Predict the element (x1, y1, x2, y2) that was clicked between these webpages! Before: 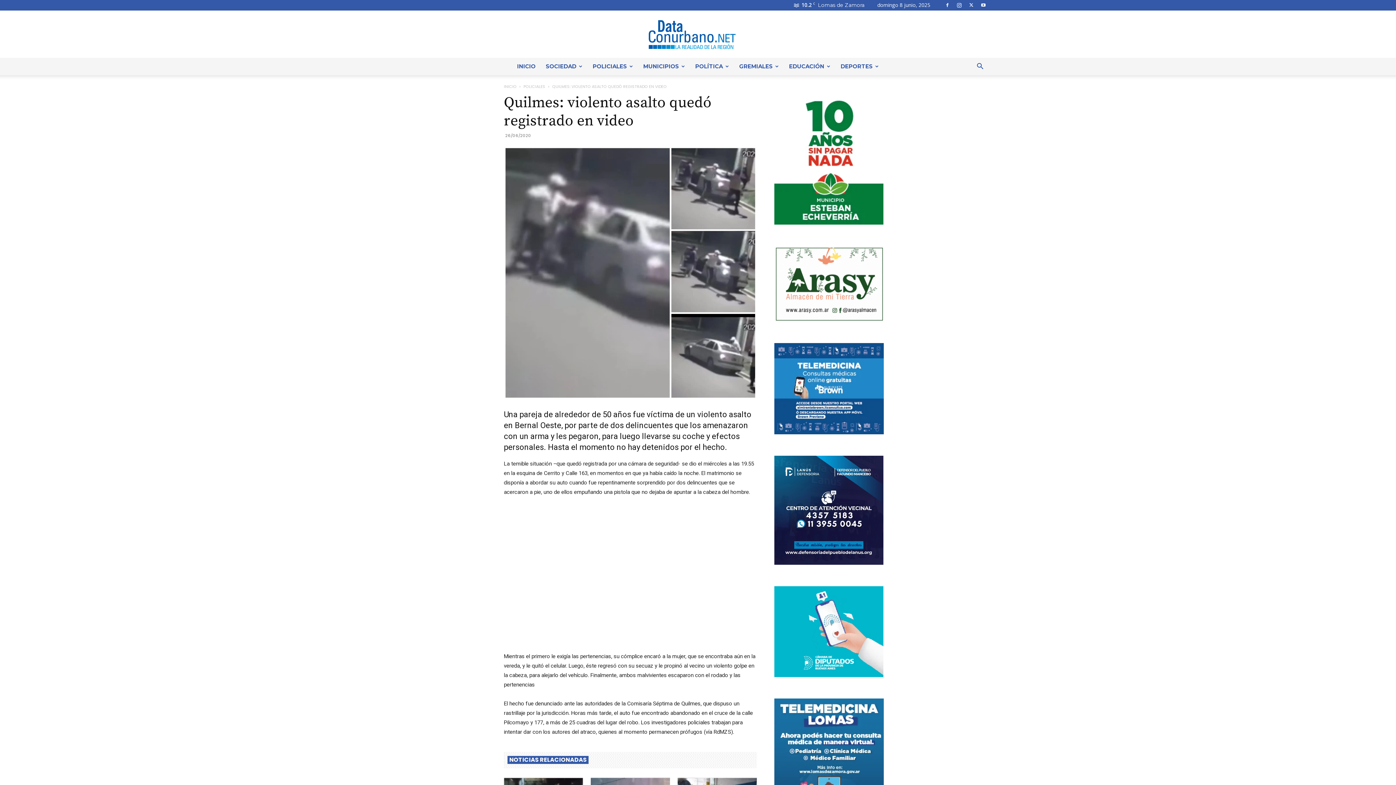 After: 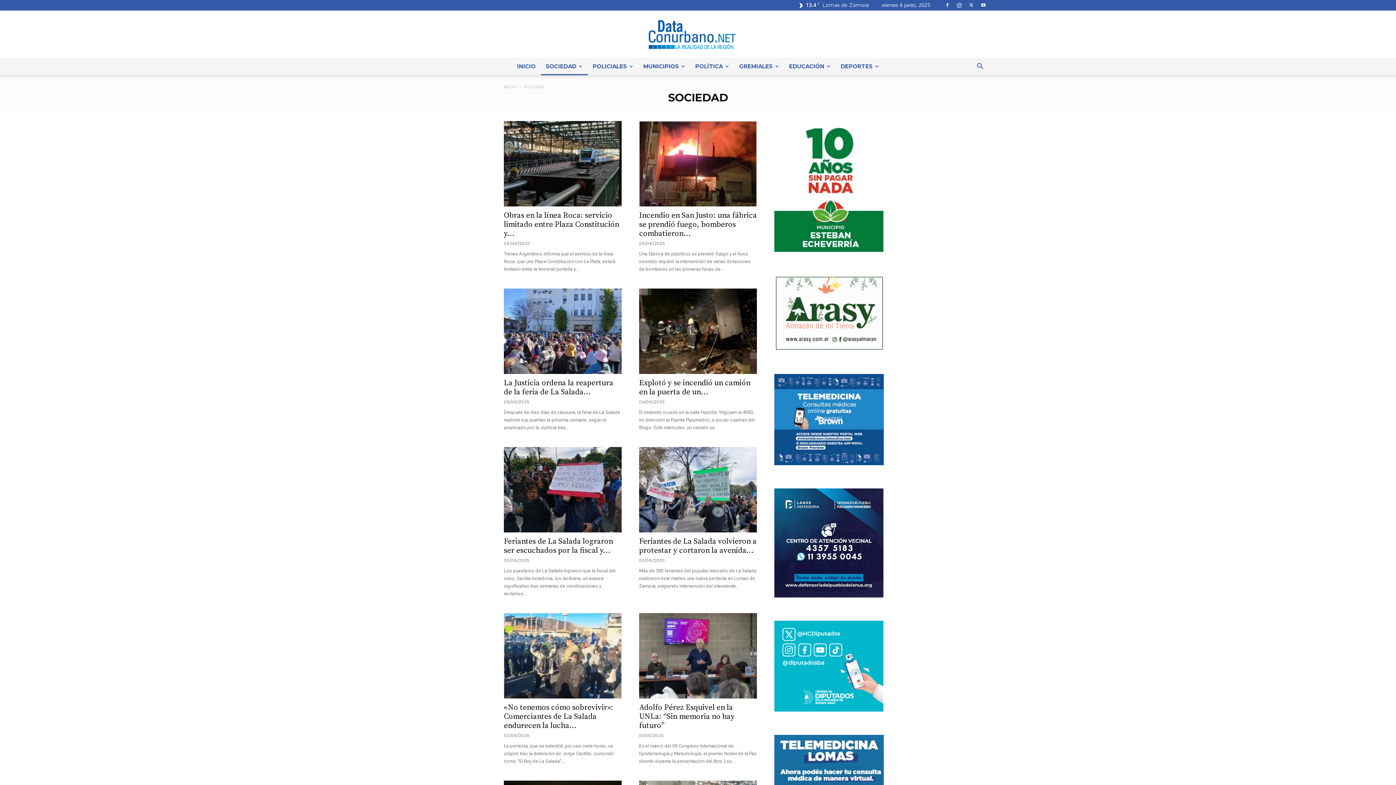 Action: label: SOCIEDAD bbox: (540, 57, 587, 75)